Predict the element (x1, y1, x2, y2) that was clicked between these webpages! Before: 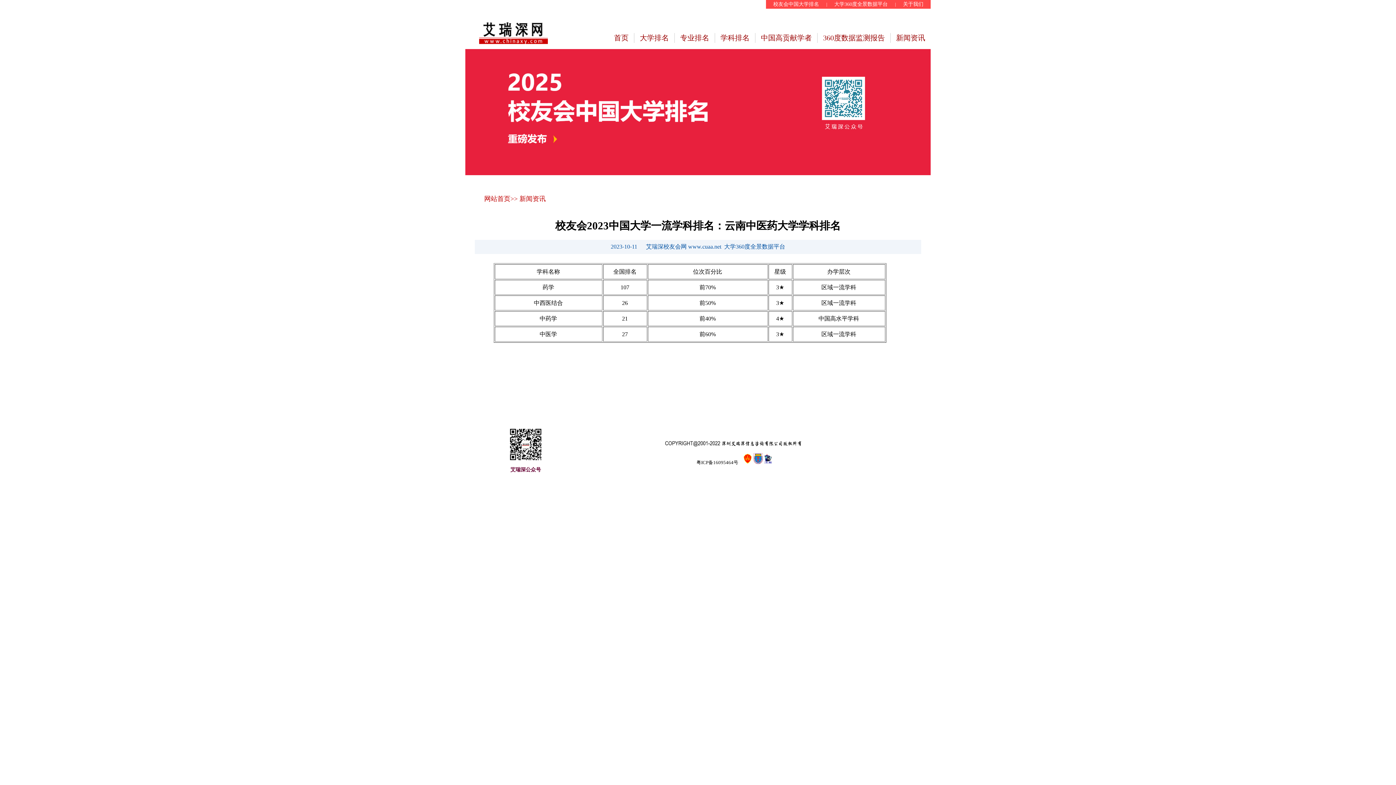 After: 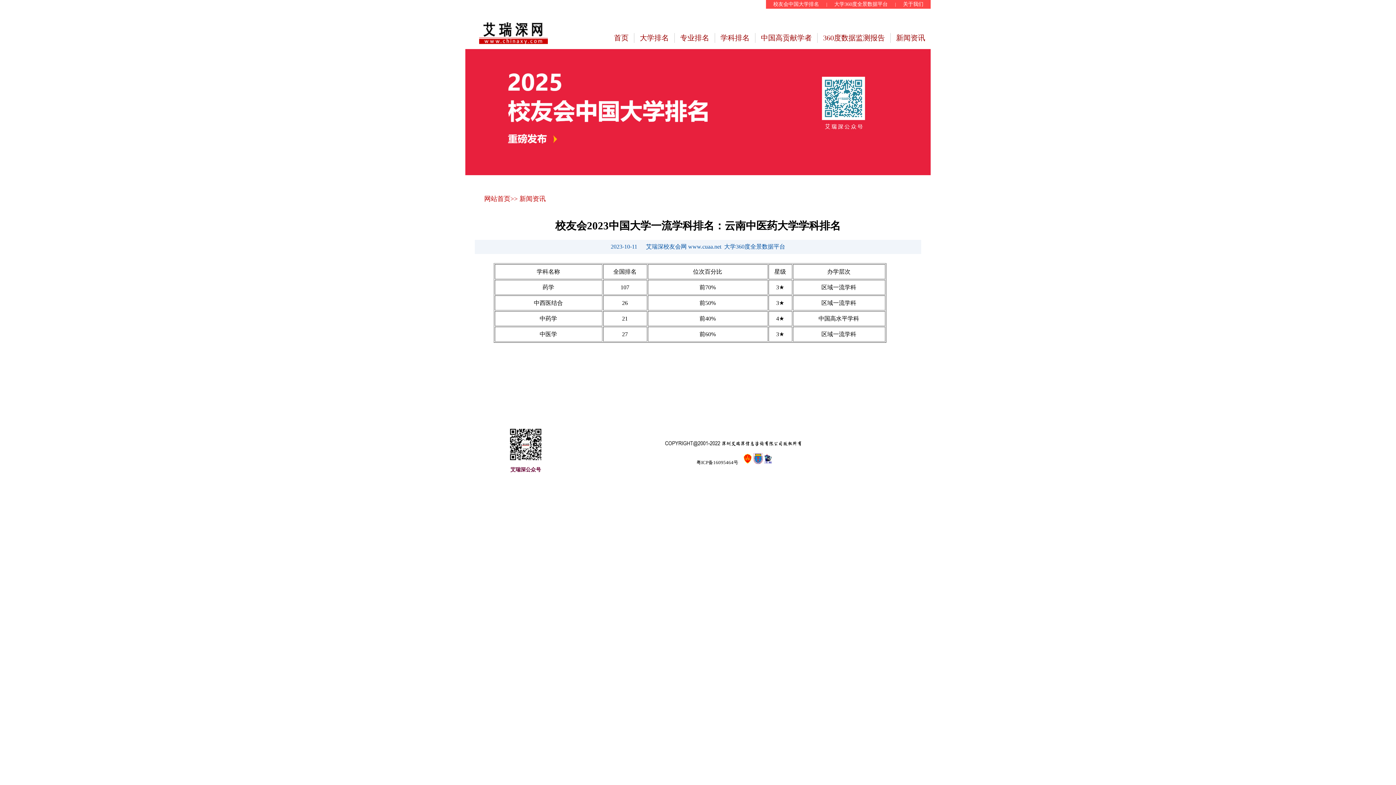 Action: bbox: (827, 1, 895, 6) label: 大学360度全景数据平台